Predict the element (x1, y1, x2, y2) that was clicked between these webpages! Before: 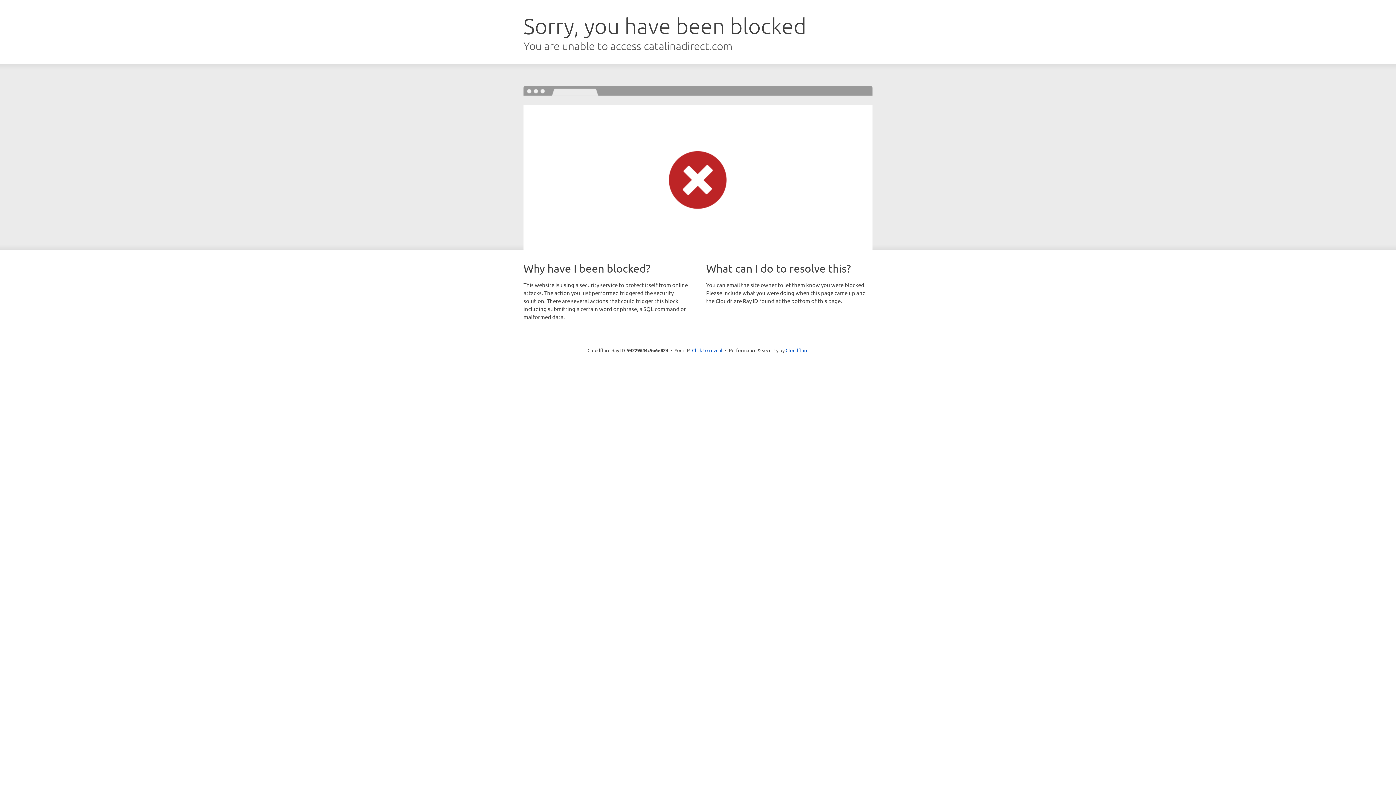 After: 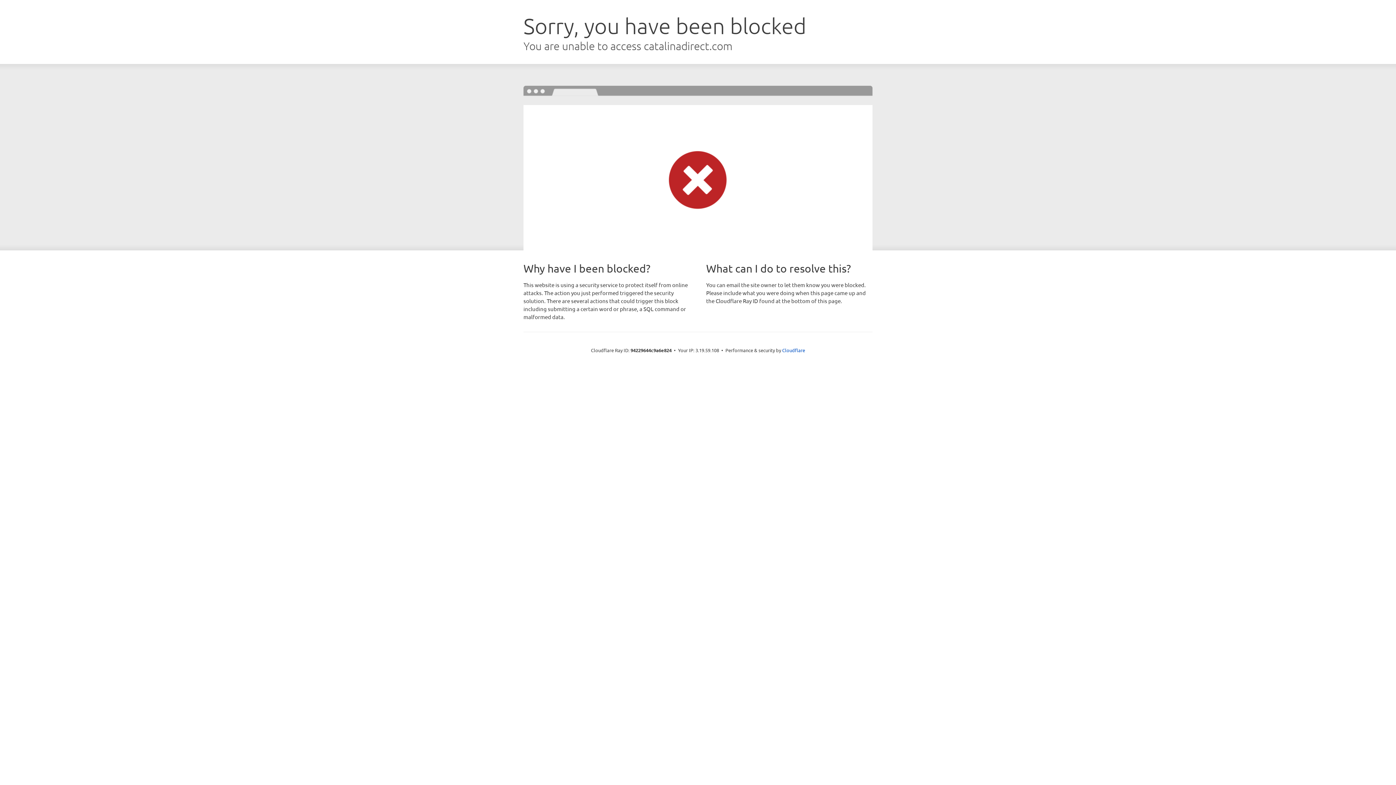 Action: label: Click to reveal bbox: (692, 346, 722, 353)